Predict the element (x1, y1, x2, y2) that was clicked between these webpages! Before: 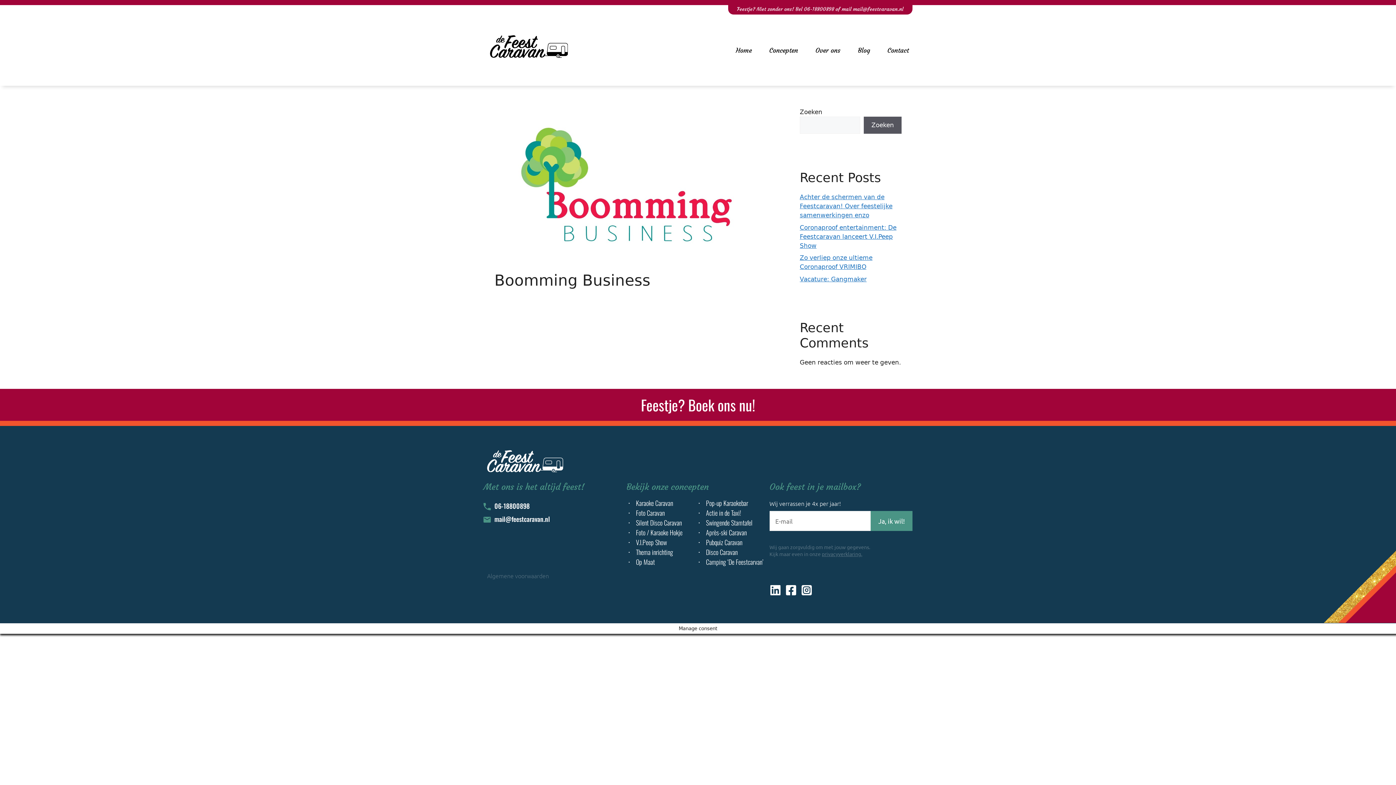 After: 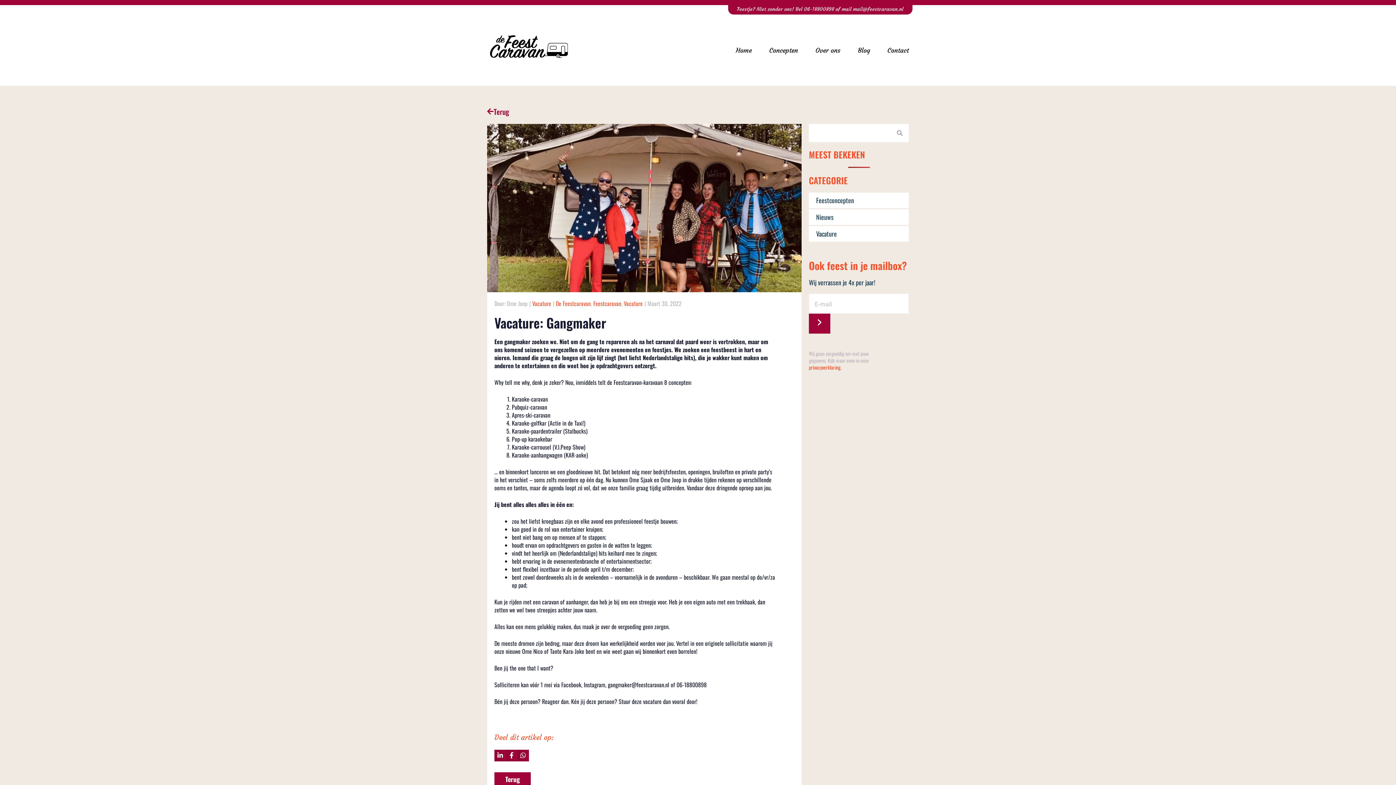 Action: bbox: (800, 275, 866, 282) label: Vacature: Gangmaker